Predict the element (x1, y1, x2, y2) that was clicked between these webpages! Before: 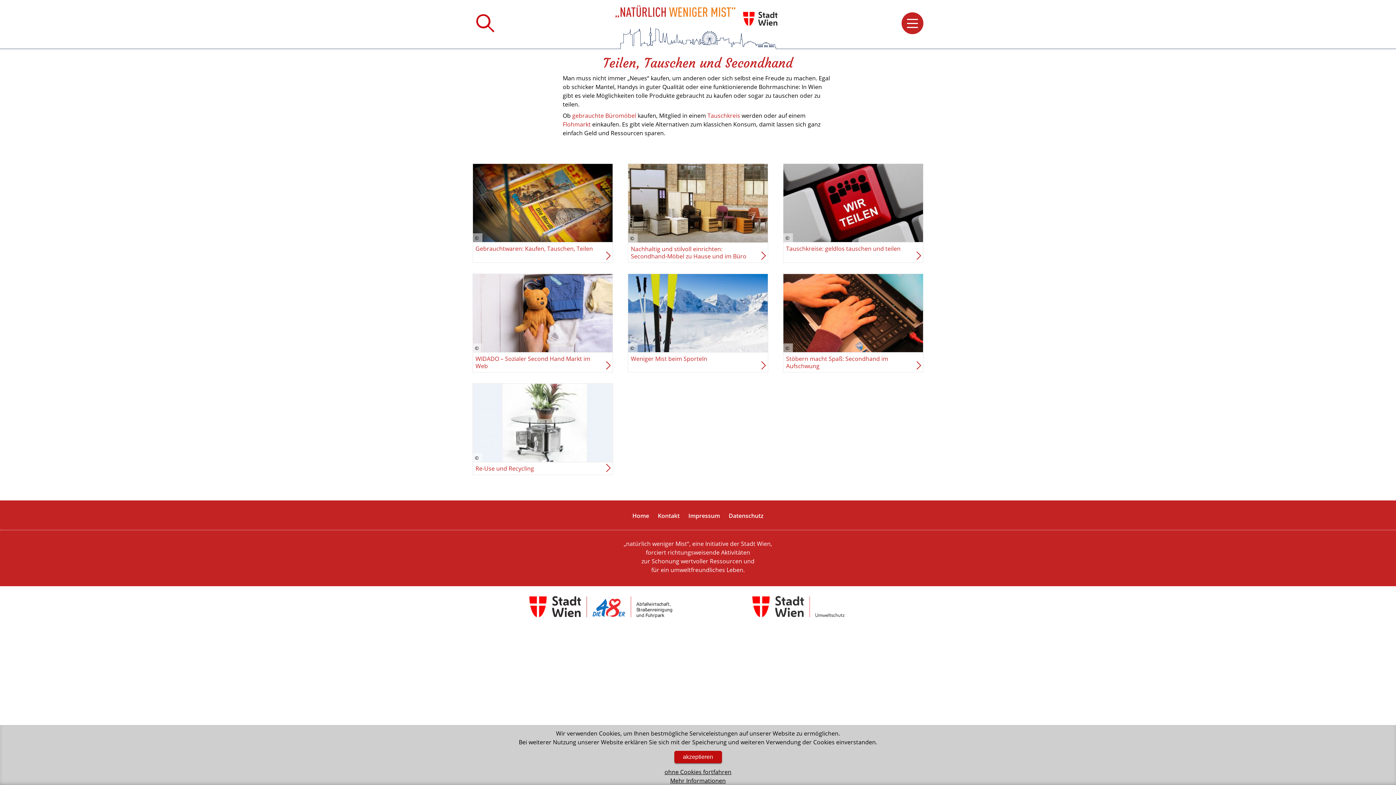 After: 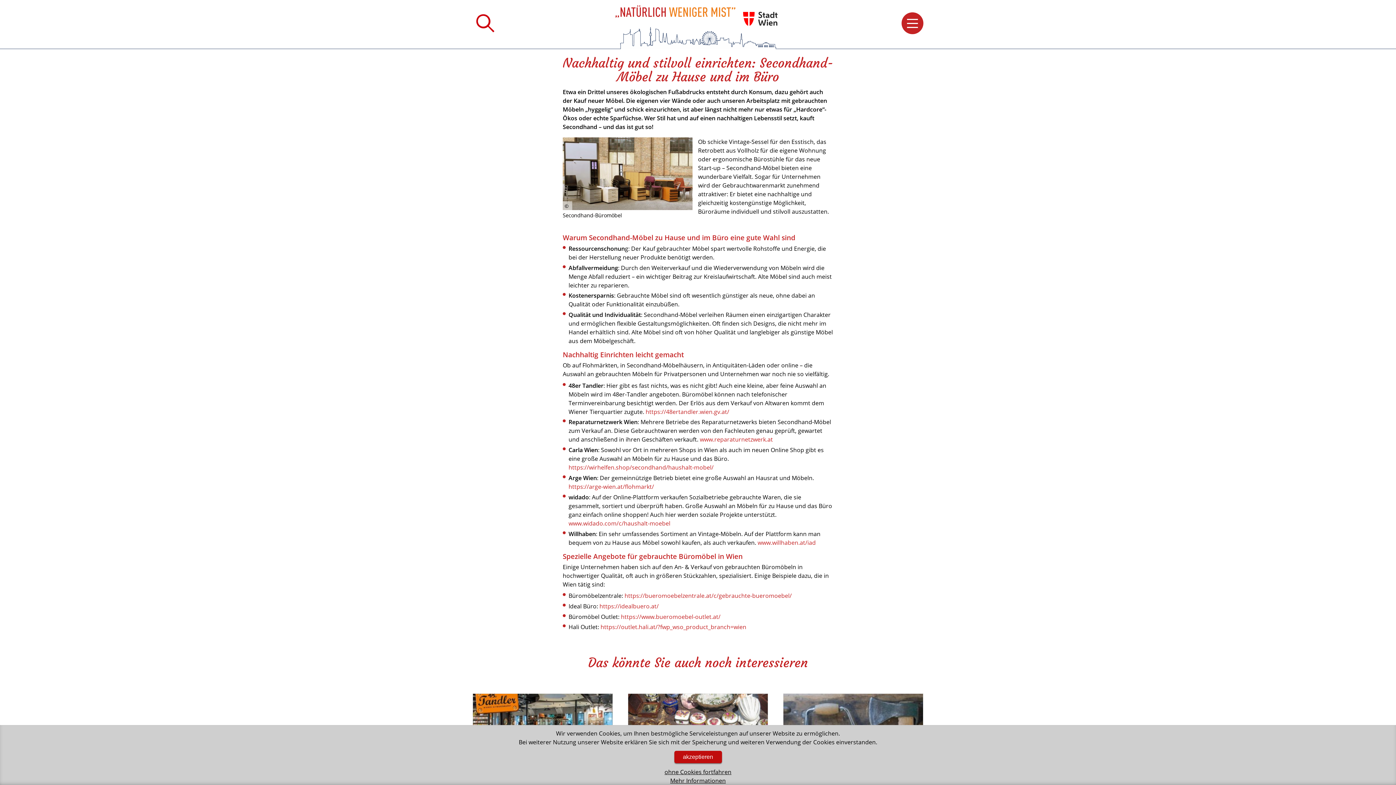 Action: bbox: (572, 111, 636, 119) label: gebrauchte Büromöbel